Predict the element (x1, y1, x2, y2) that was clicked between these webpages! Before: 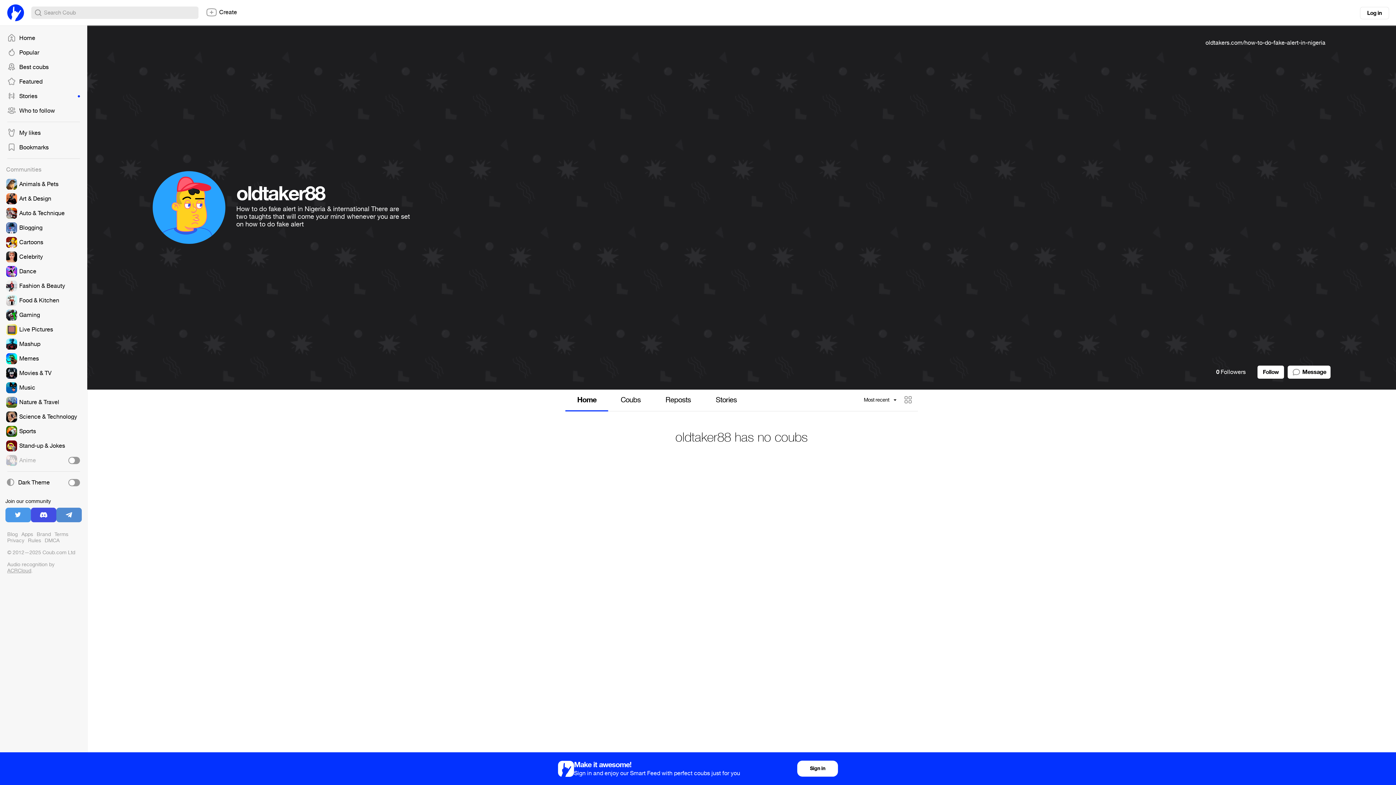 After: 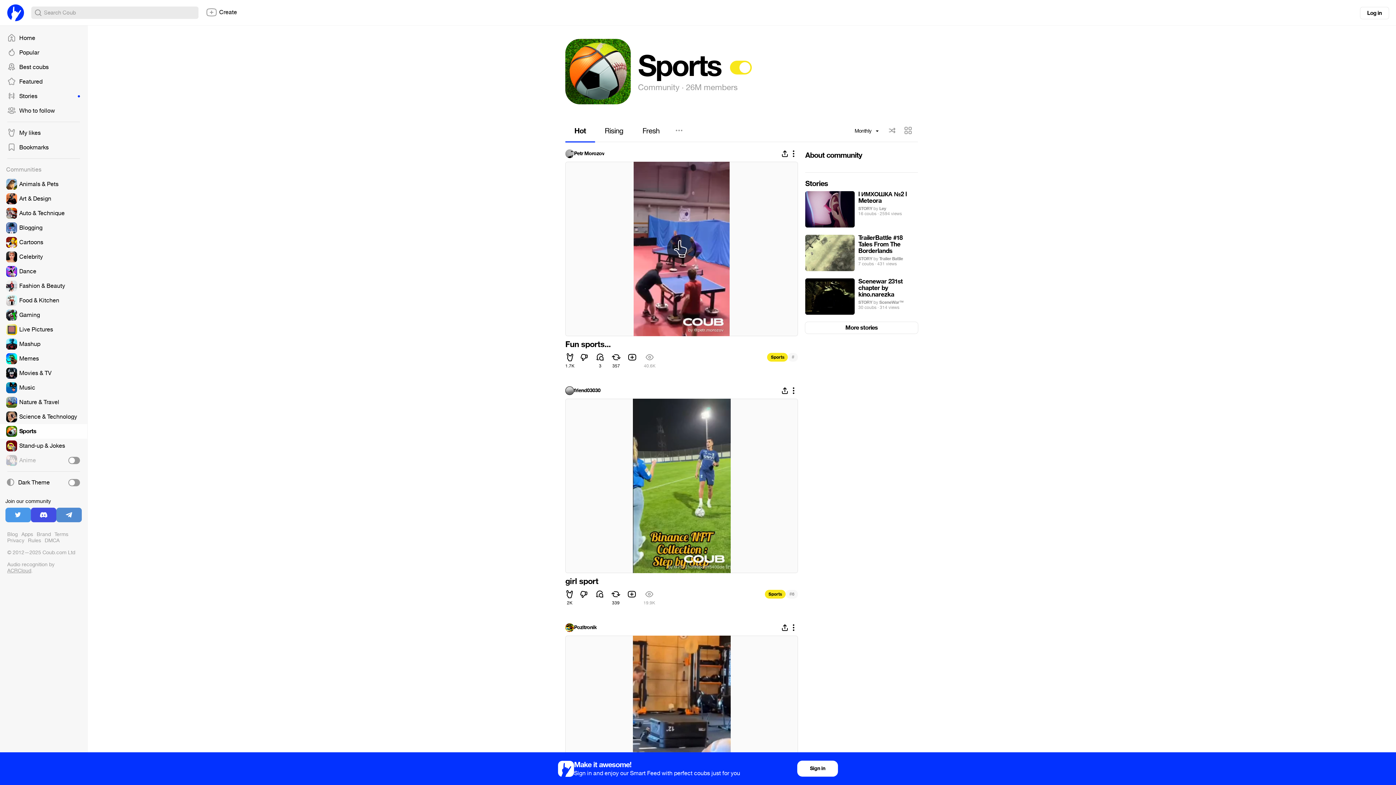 Action: bbox: (0, 424, 87, 438)